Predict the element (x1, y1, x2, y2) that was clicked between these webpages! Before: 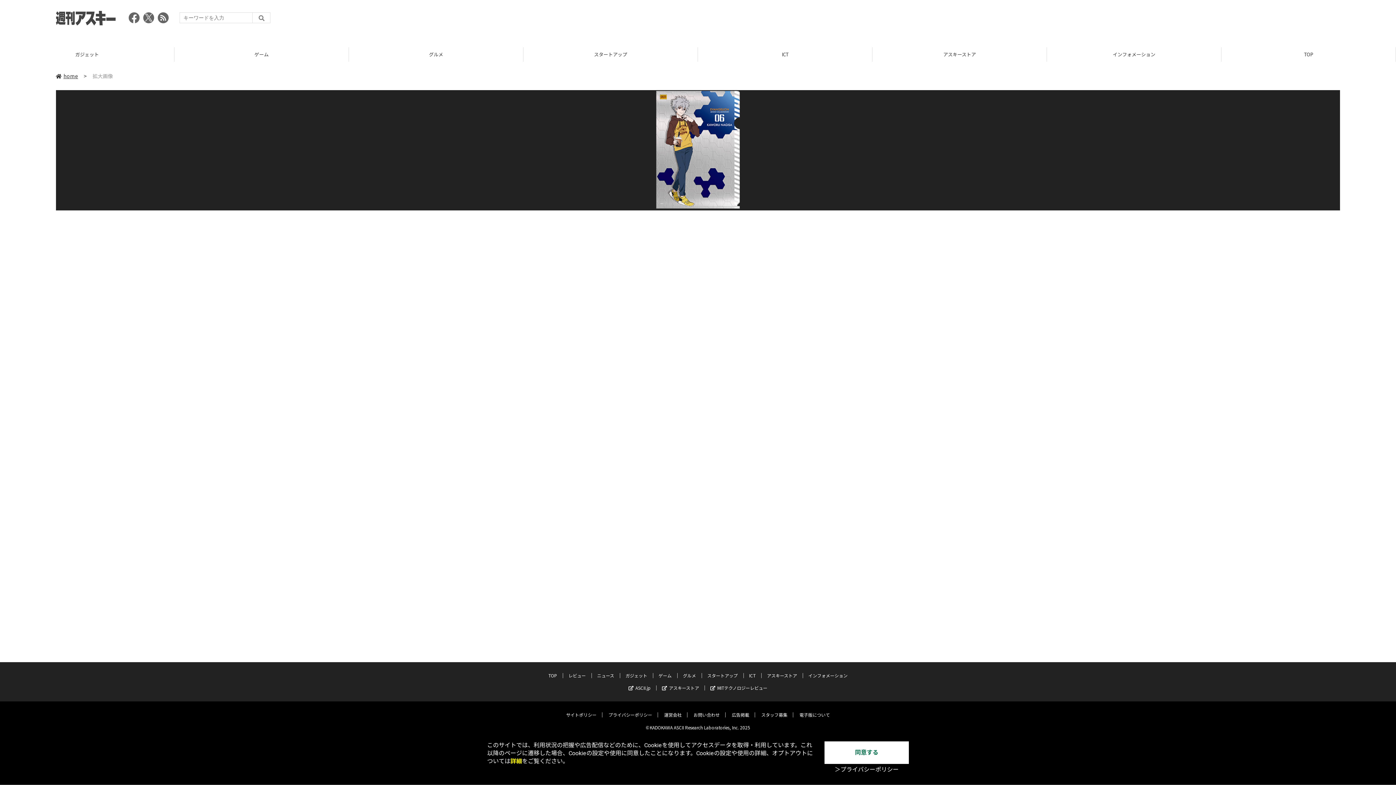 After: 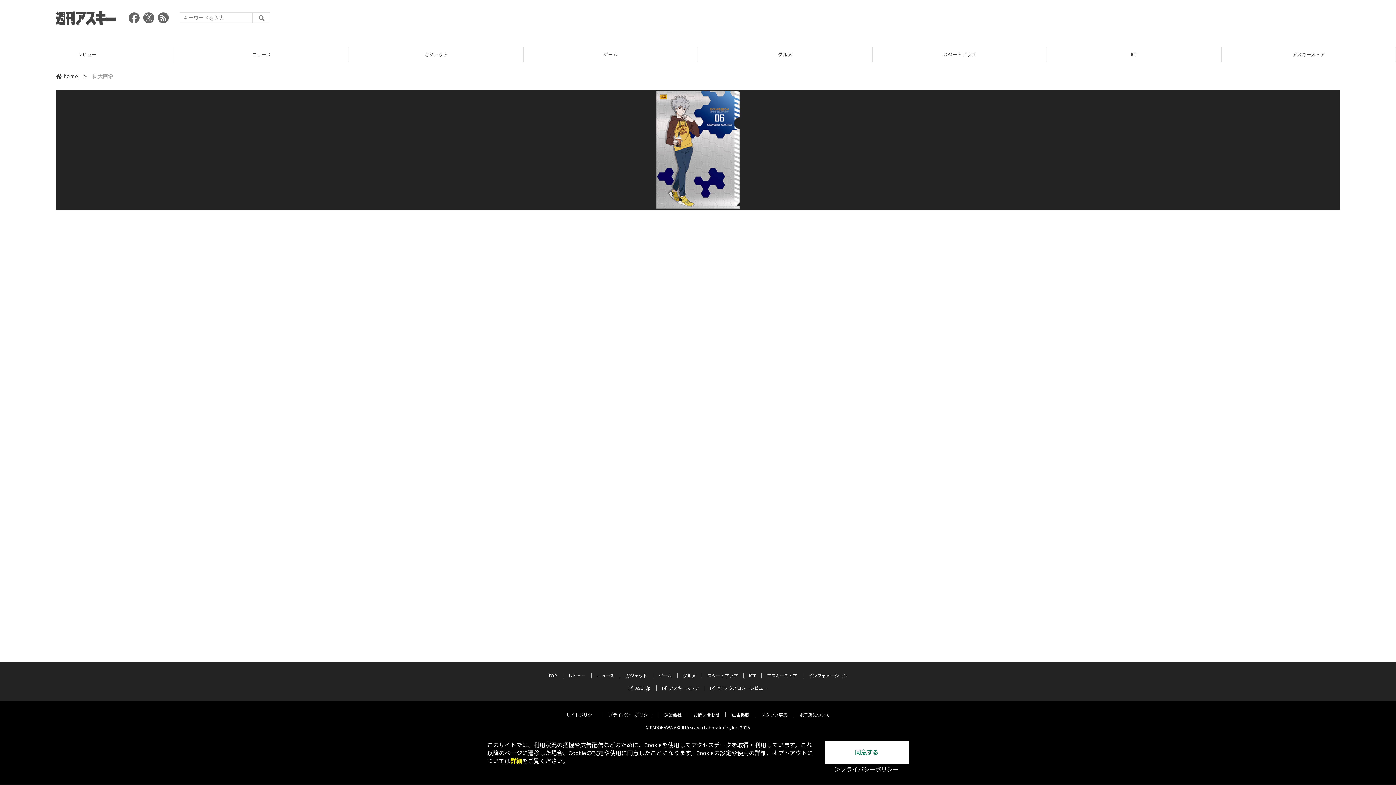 Action: bbox: (608, 712, 652, 718) label: プライバシーポリシー